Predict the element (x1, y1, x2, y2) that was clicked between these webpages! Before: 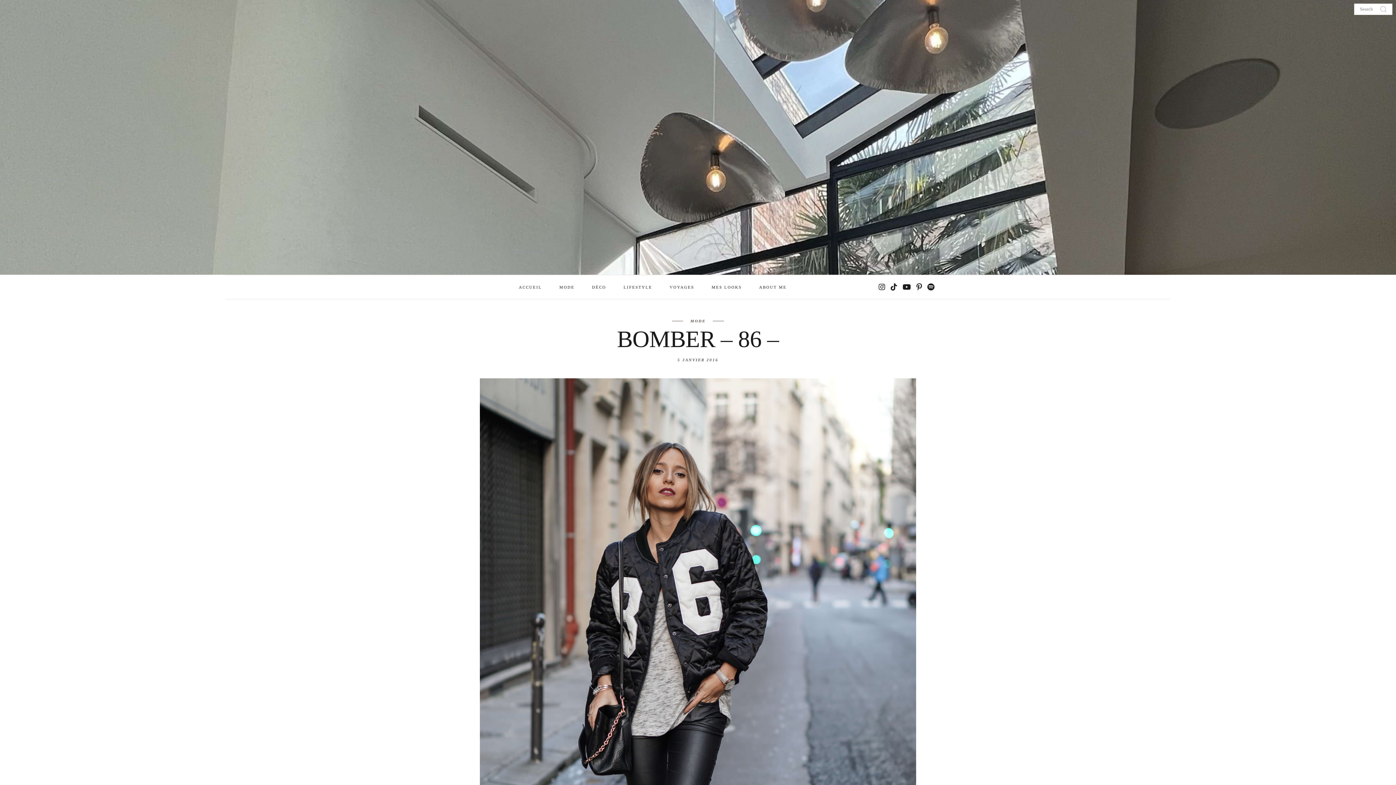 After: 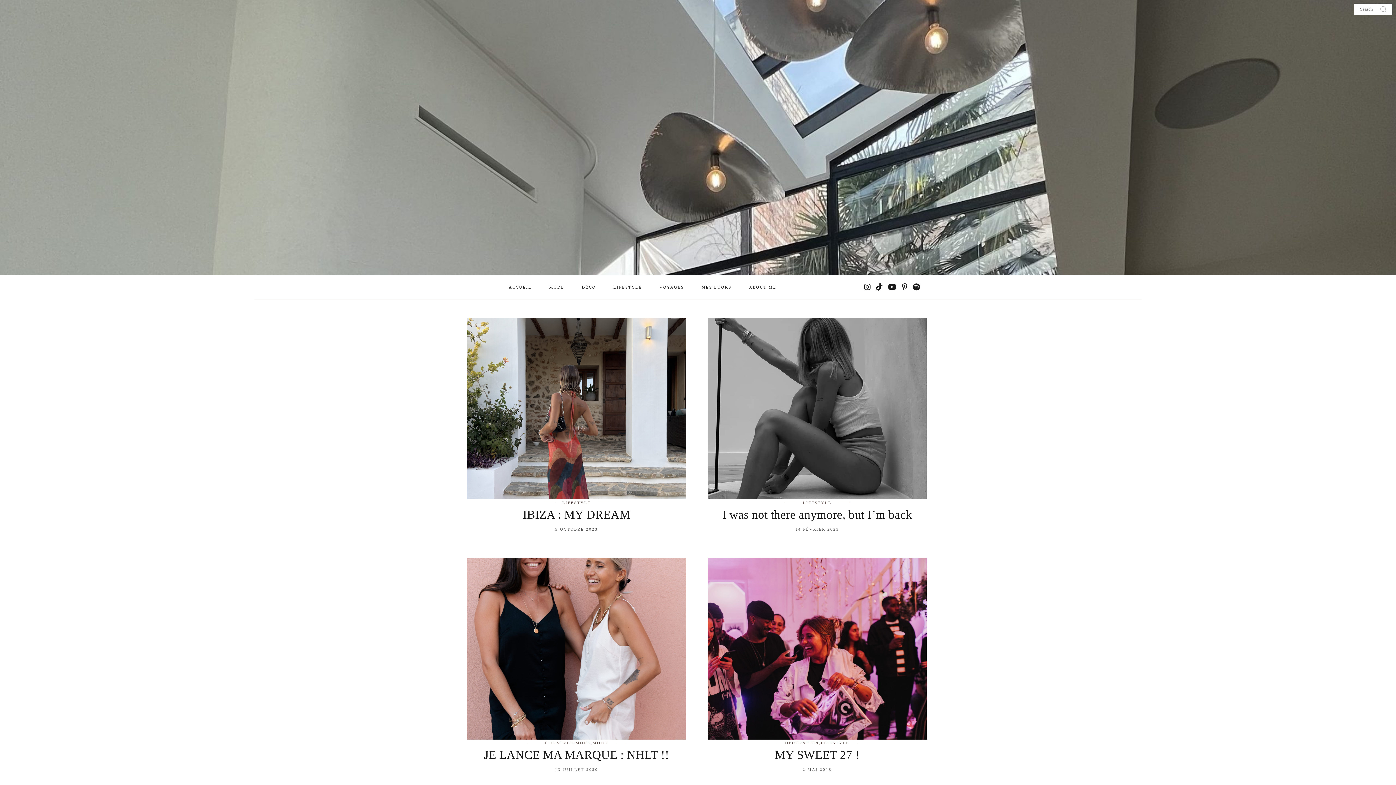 Action: bbox: (623, 274, 652, 299) label: LIFESTYLE